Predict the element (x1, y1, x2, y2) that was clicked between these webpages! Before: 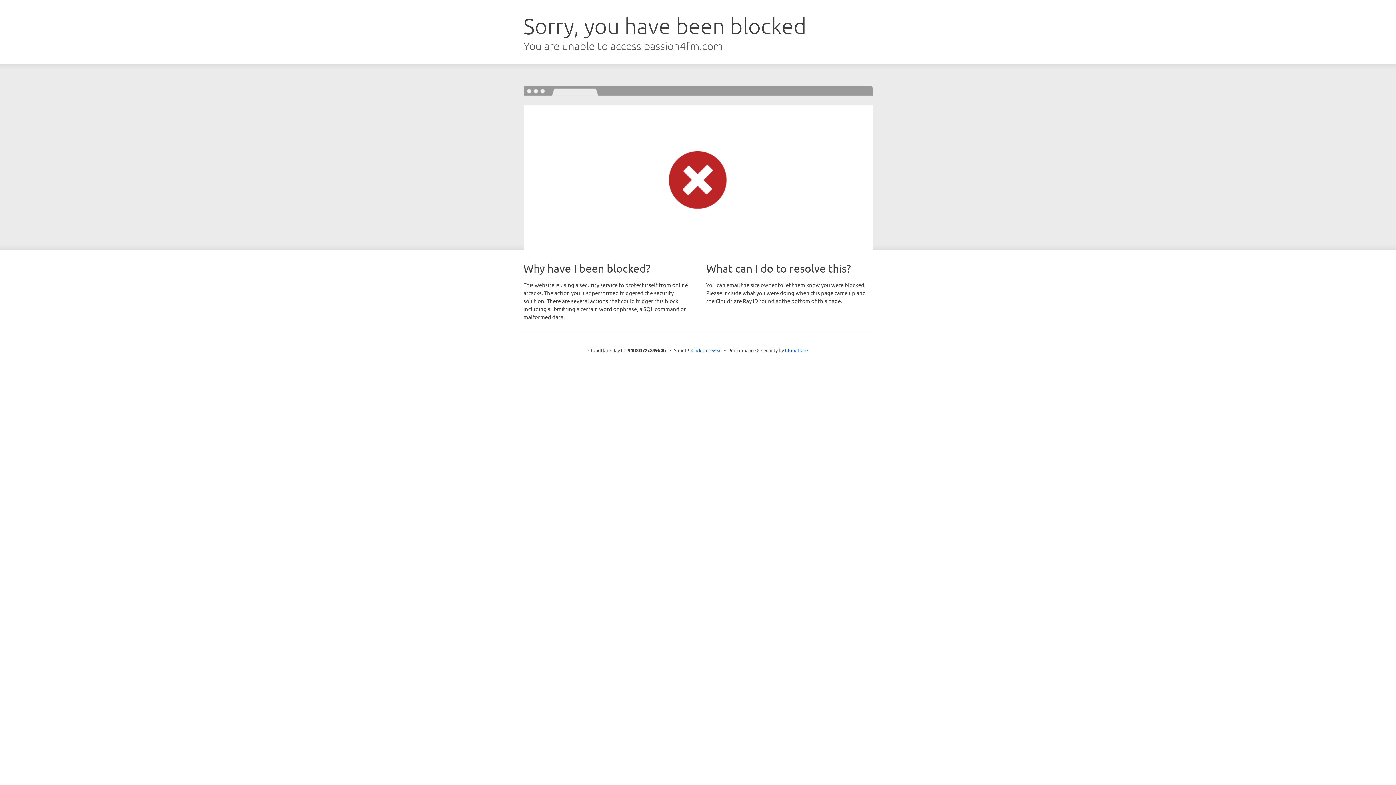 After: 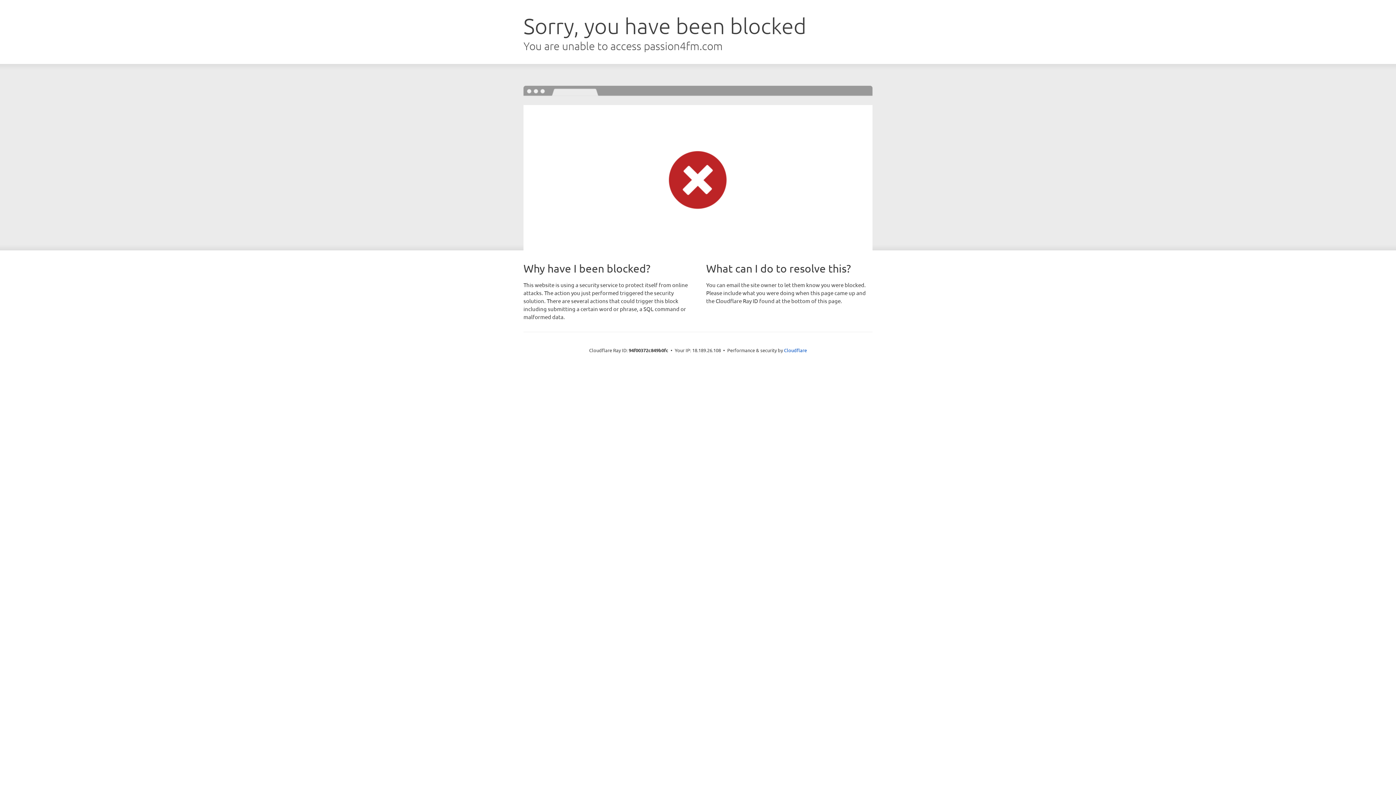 Action: label: Click to reveal bbox: (691, 346, 722, 353)